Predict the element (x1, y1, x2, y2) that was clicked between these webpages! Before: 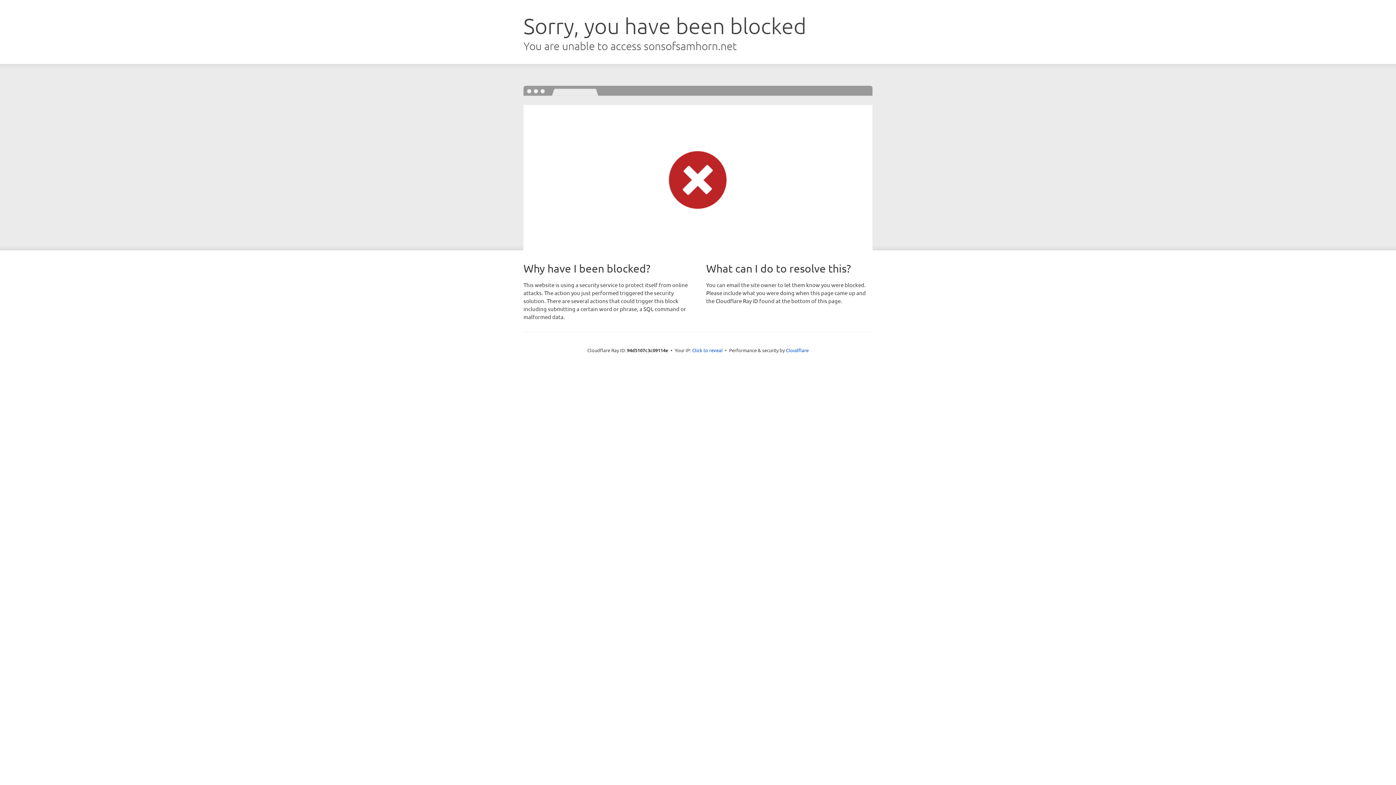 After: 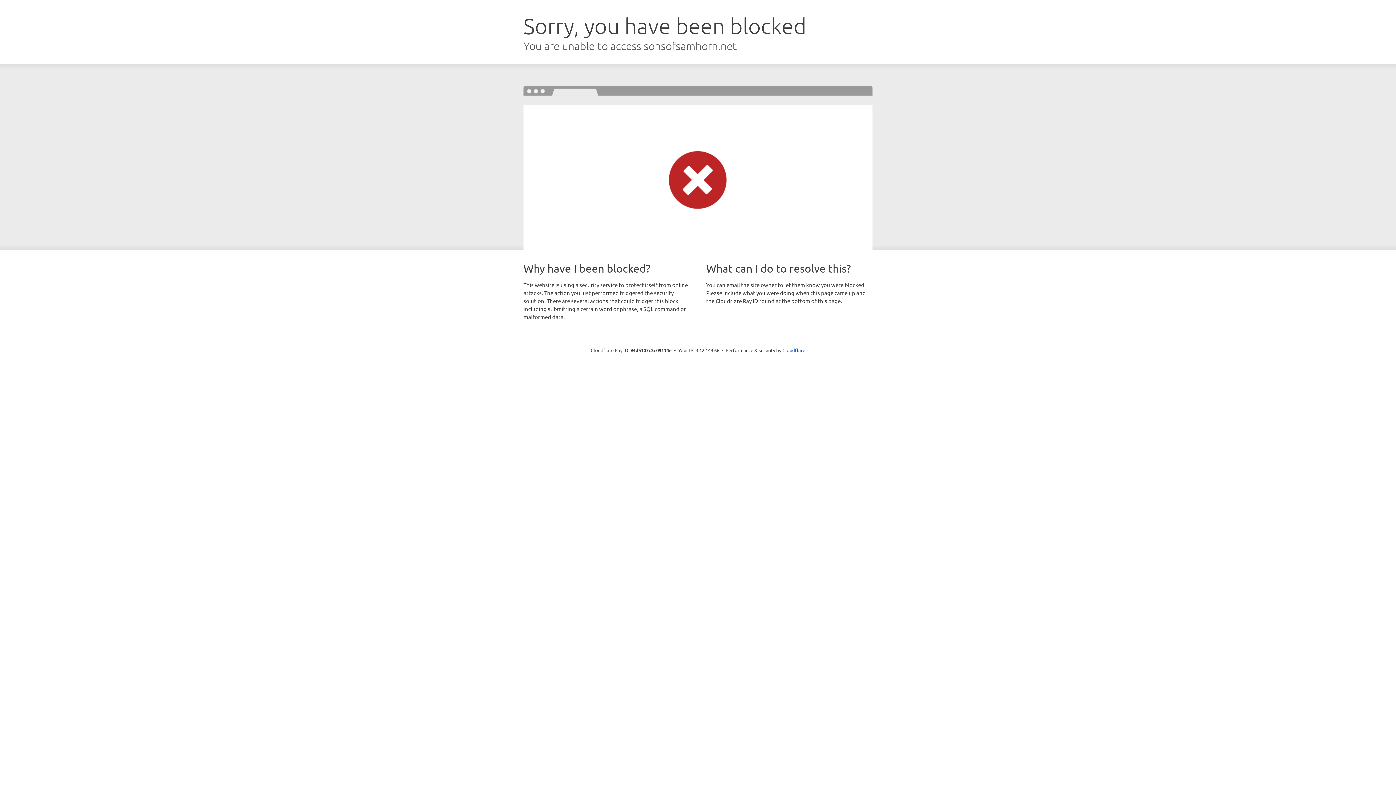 Action: bbox: (692, 346, 722, 353) label: Click to reveal